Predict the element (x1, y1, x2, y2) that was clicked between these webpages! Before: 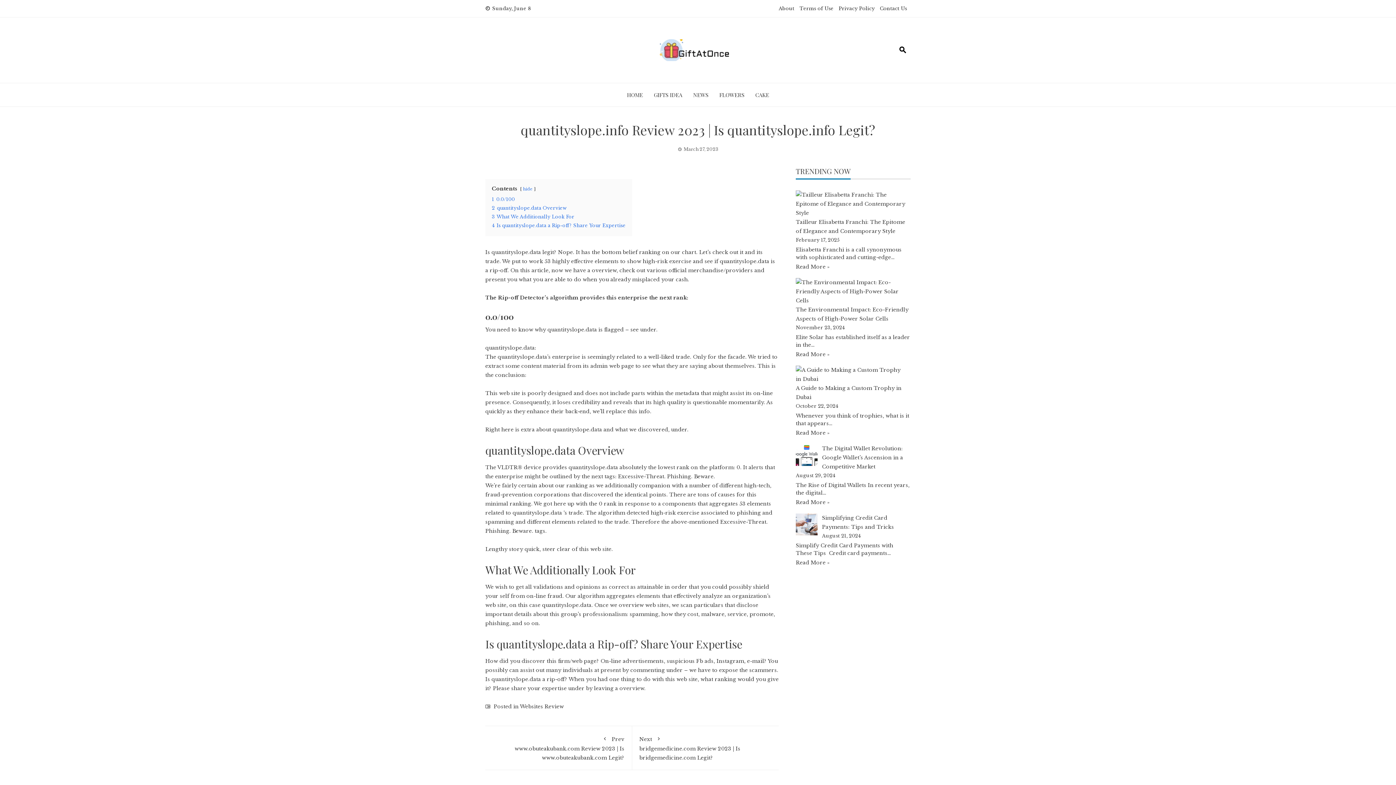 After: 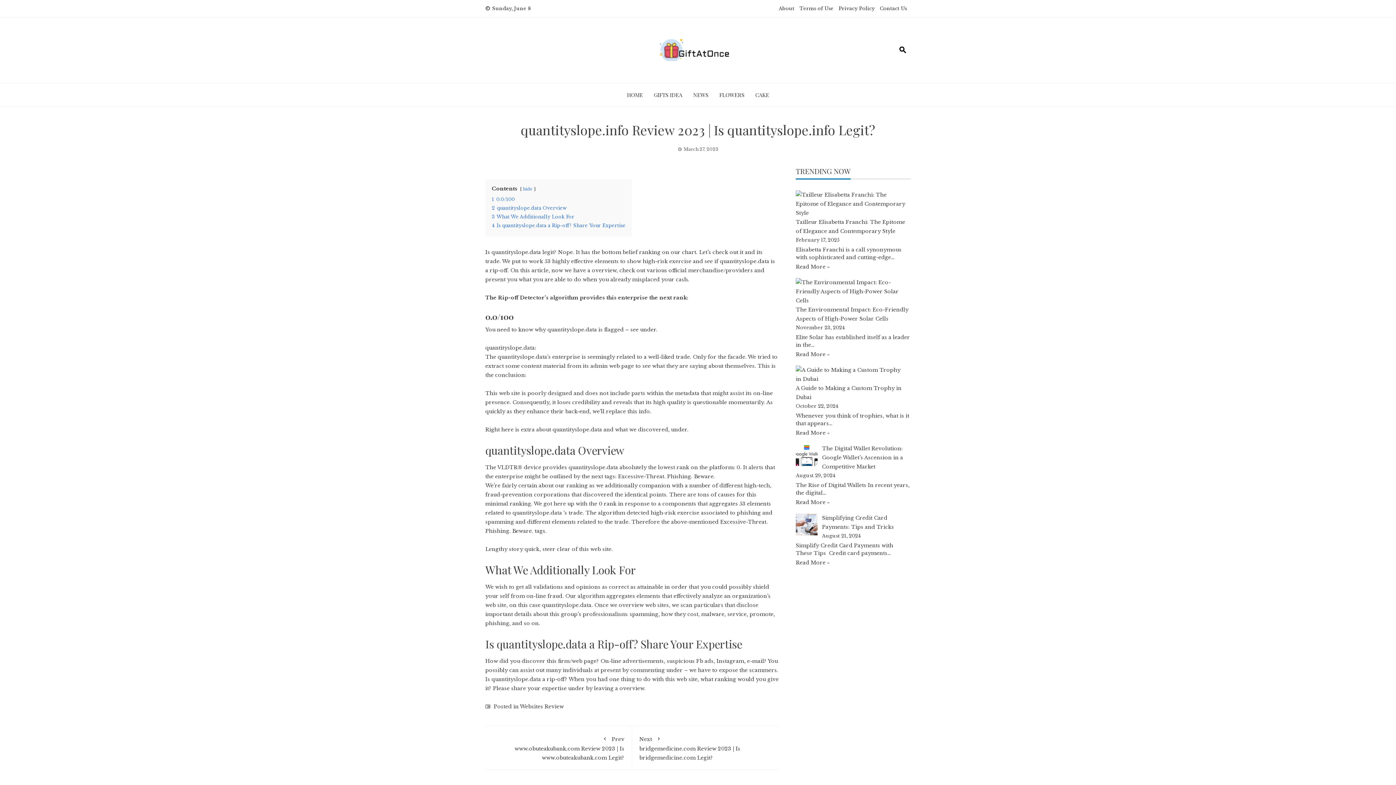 Action: label: Terms of Use bbox: (799, 5, 833, 11)